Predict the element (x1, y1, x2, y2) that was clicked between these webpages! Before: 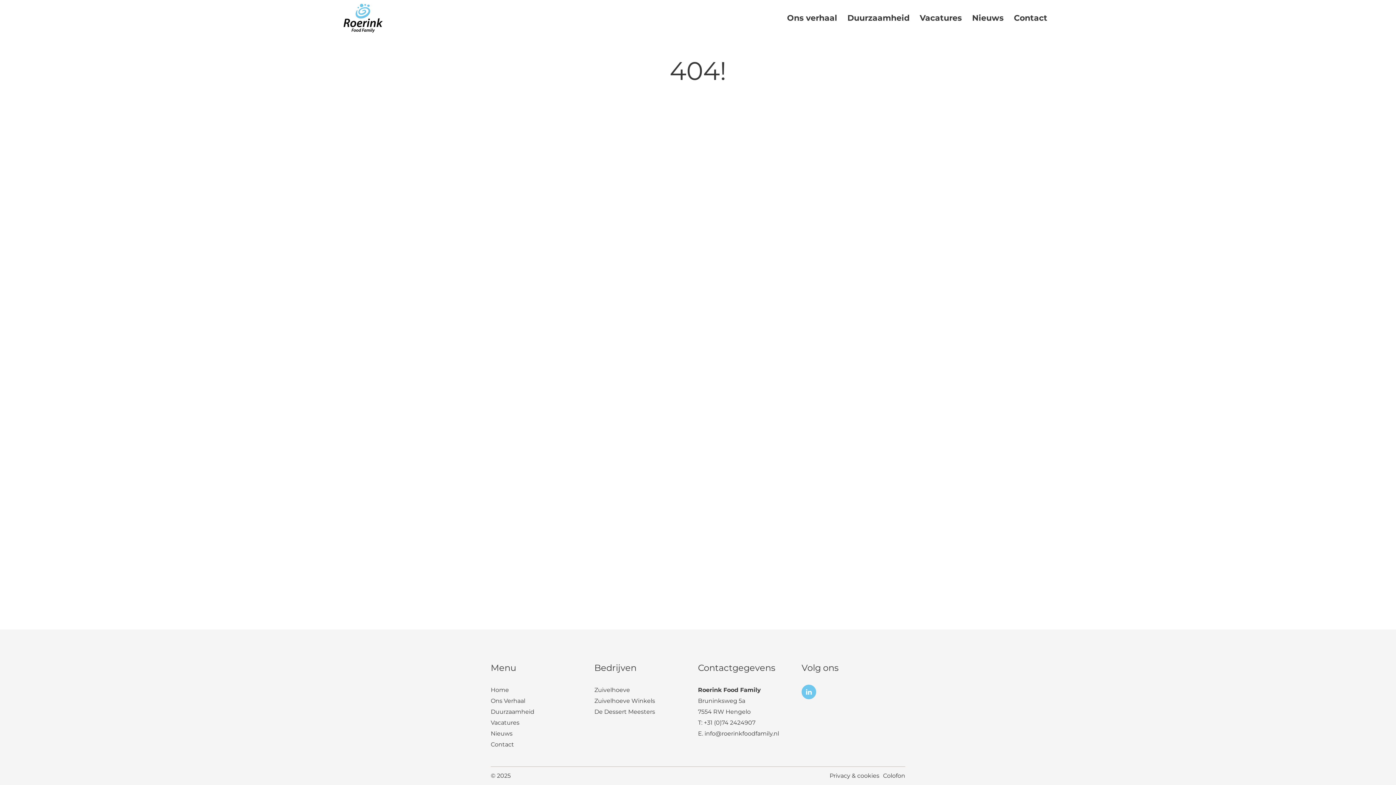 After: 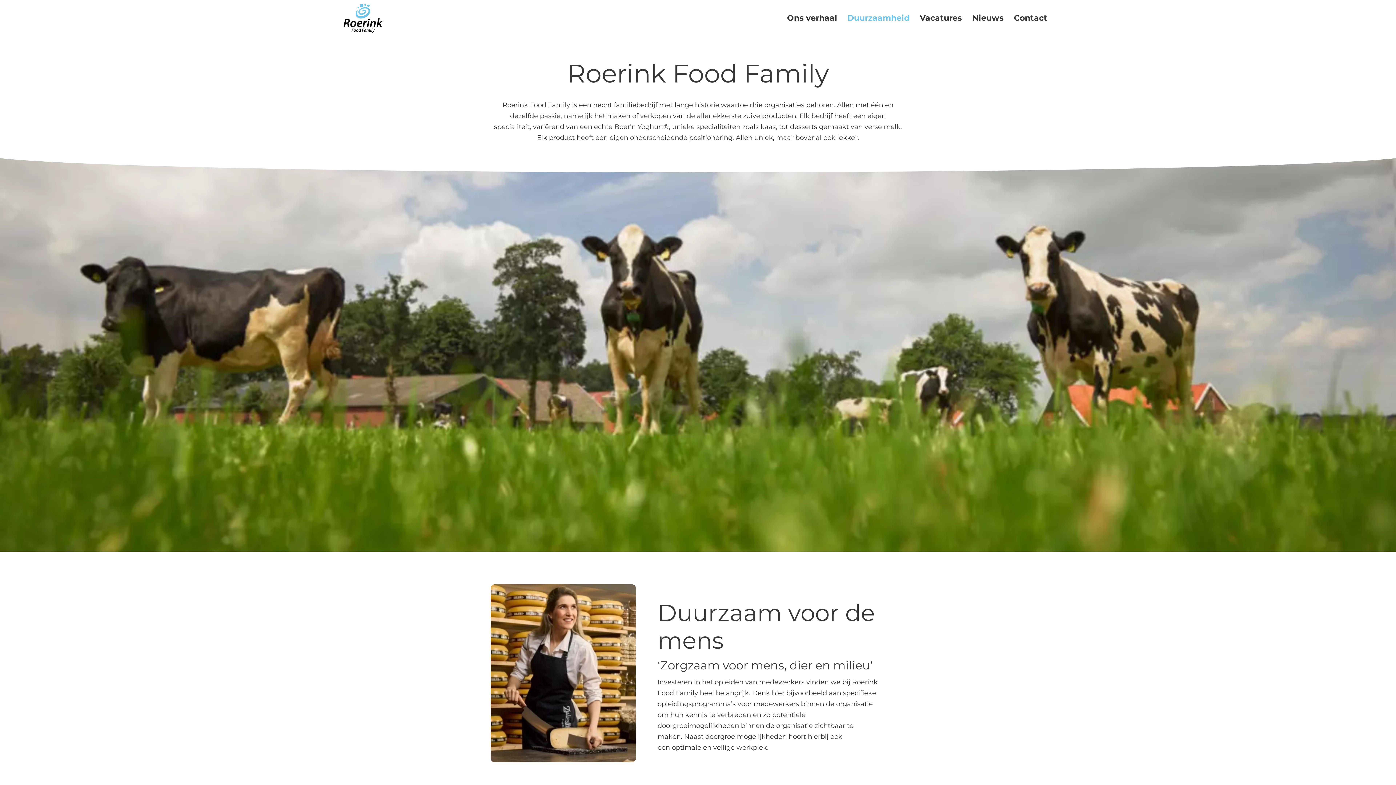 Action: bbox: (842, 10, 914, 25) label: Duurzaamheid